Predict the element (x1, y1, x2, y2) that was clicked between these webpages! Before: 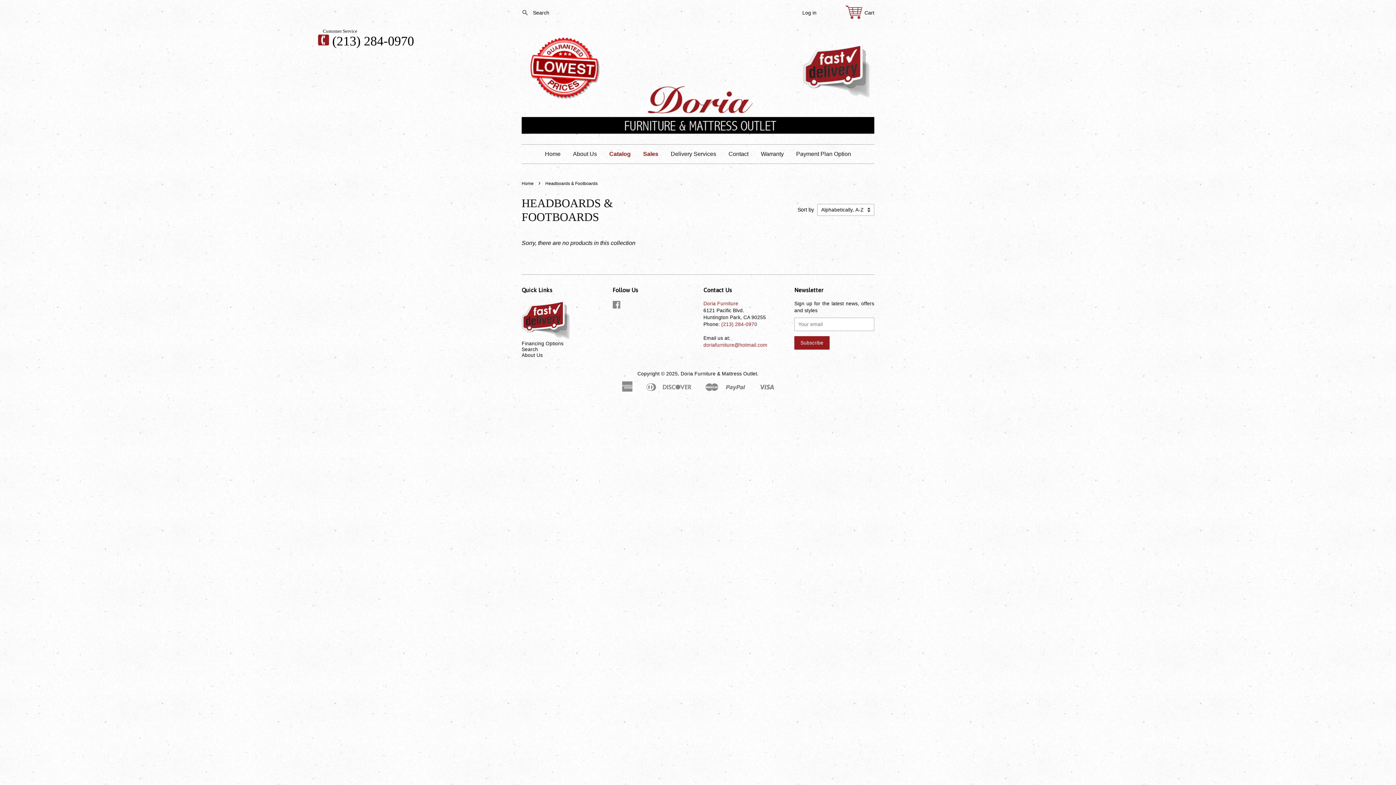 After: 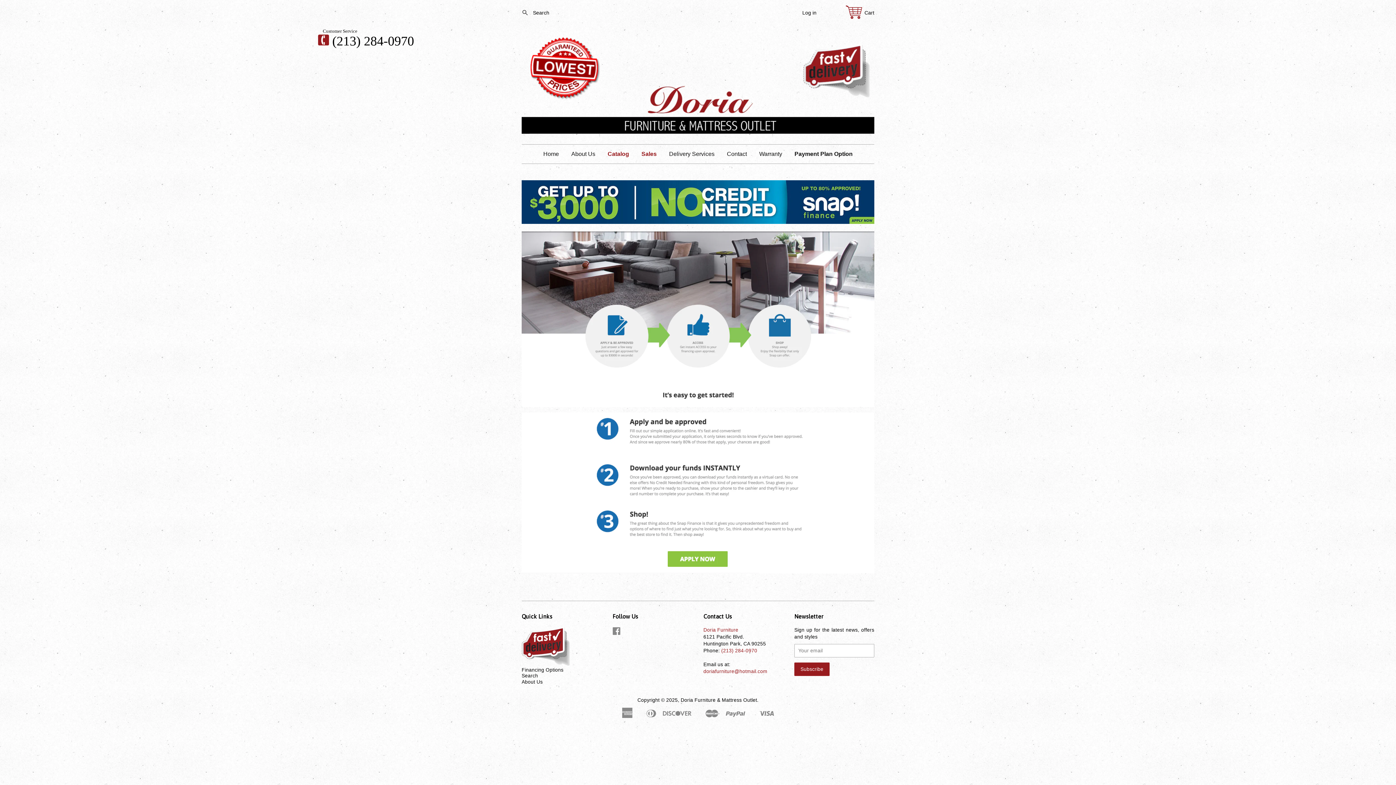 Action: label: Payment Plan Option bbox: (790, 144, 851, 163)